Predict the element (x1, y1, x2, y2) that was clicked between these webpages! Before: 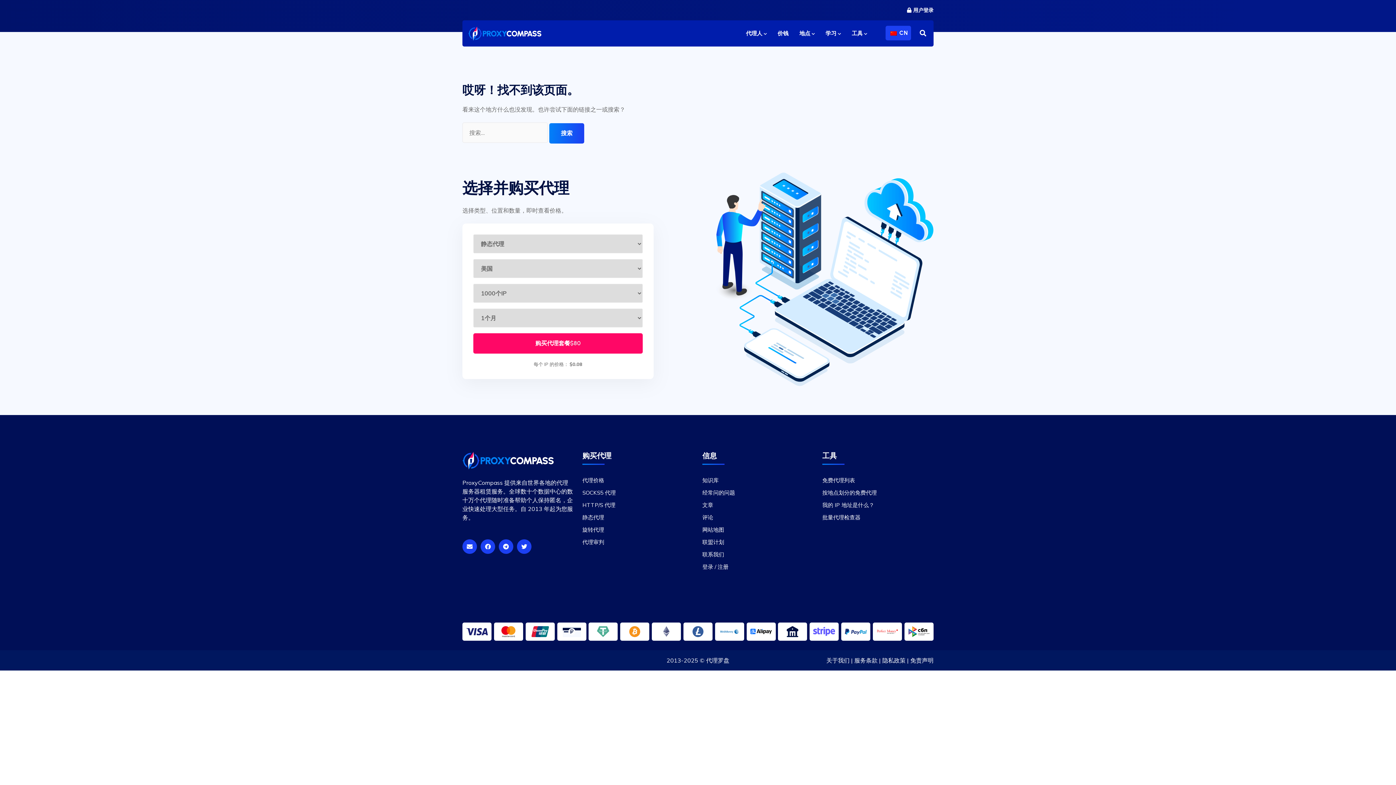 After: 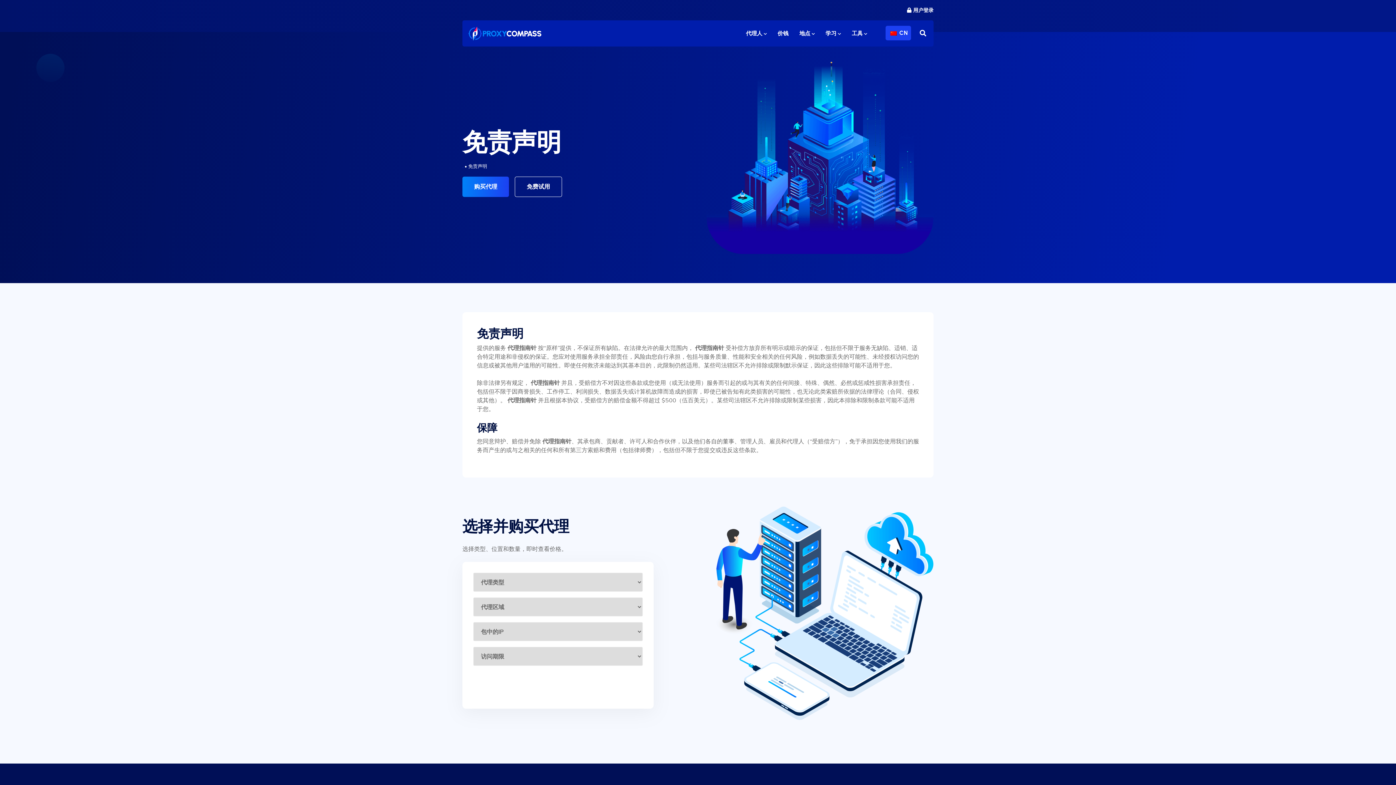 Action: label: 免责声明 bbox: (910, 657, 933, 664)